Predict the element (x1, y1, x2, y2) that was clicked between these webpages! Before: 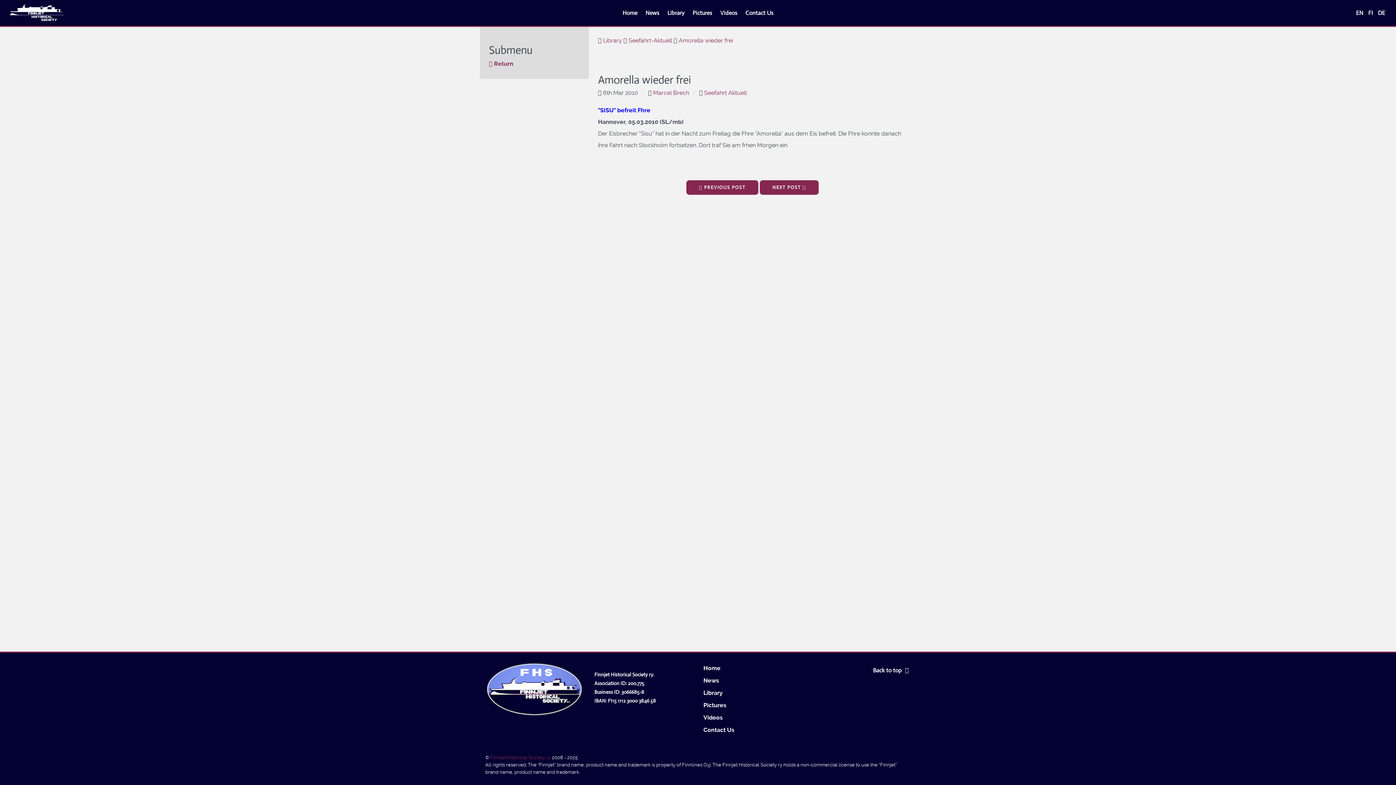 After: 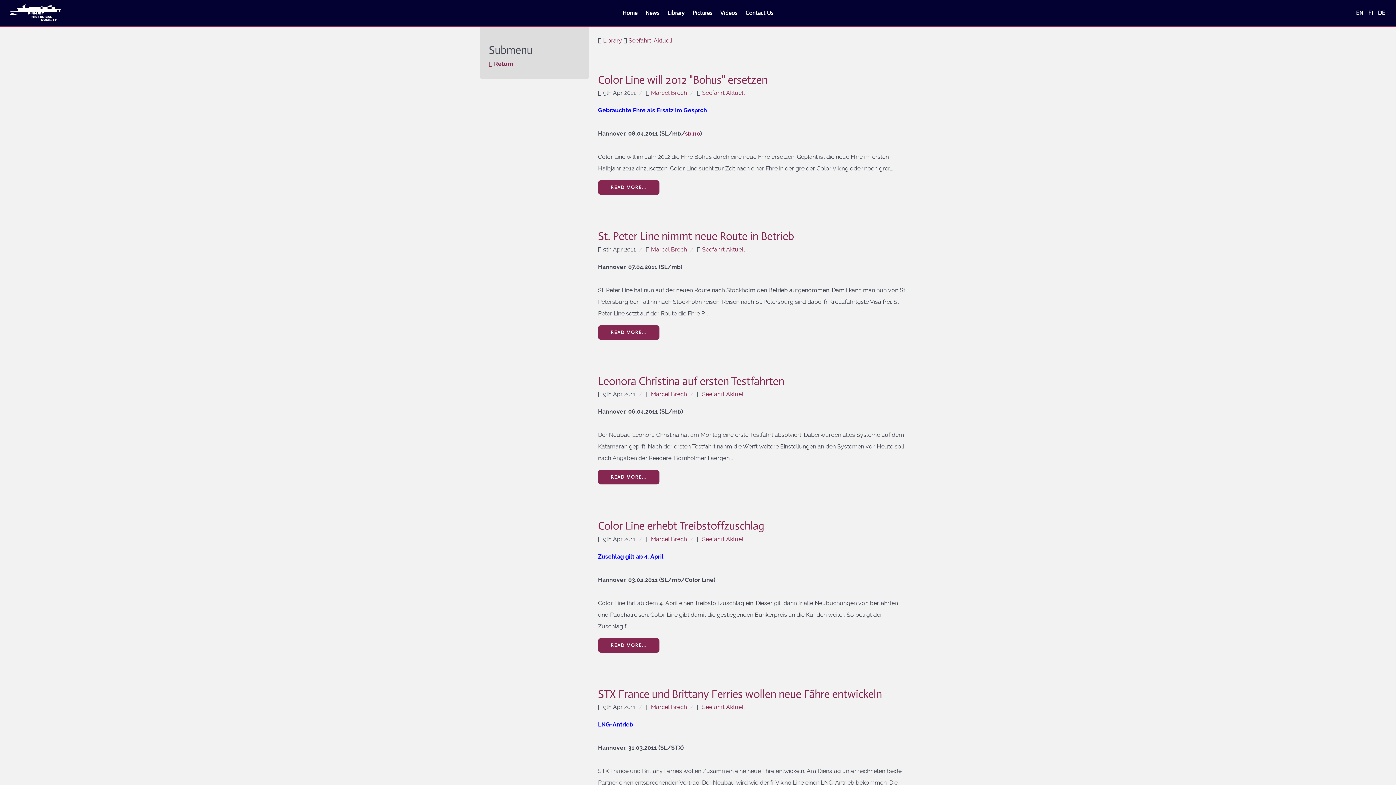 Action: bbox: (489, 57, 580, 69) label:  Return